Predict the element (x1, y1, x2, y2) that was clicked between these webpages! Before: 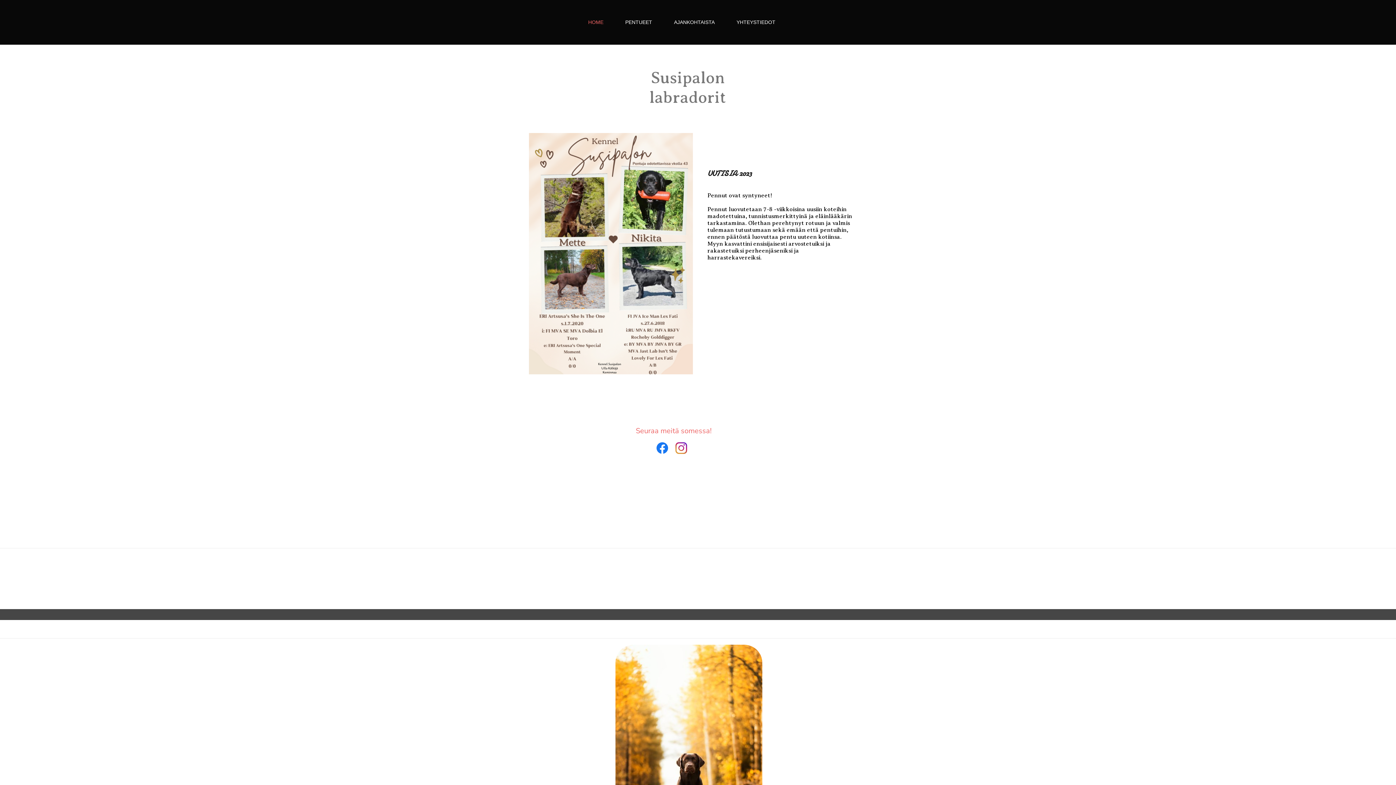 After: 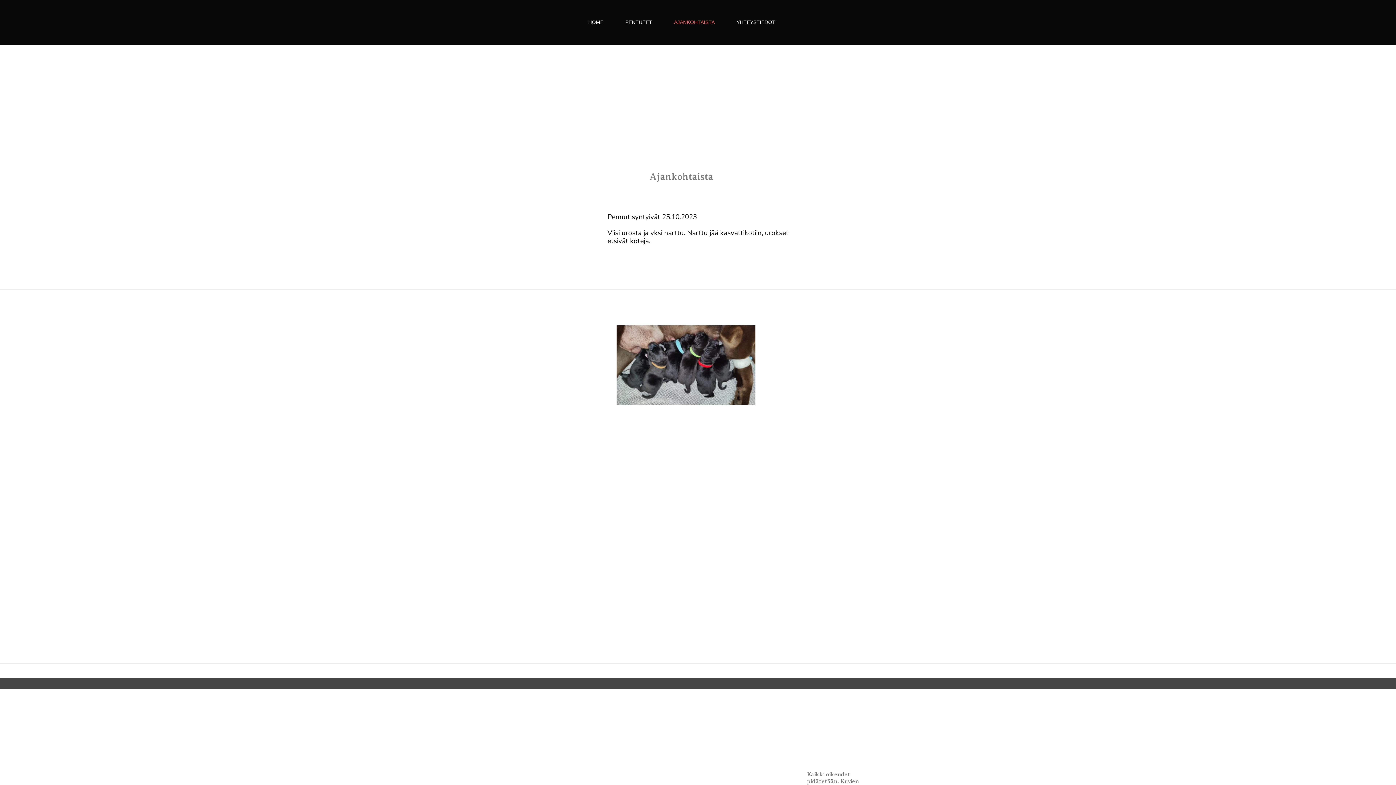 Action: label: AJANKOHTAISTA bbox: (663, 11, 714, 33)